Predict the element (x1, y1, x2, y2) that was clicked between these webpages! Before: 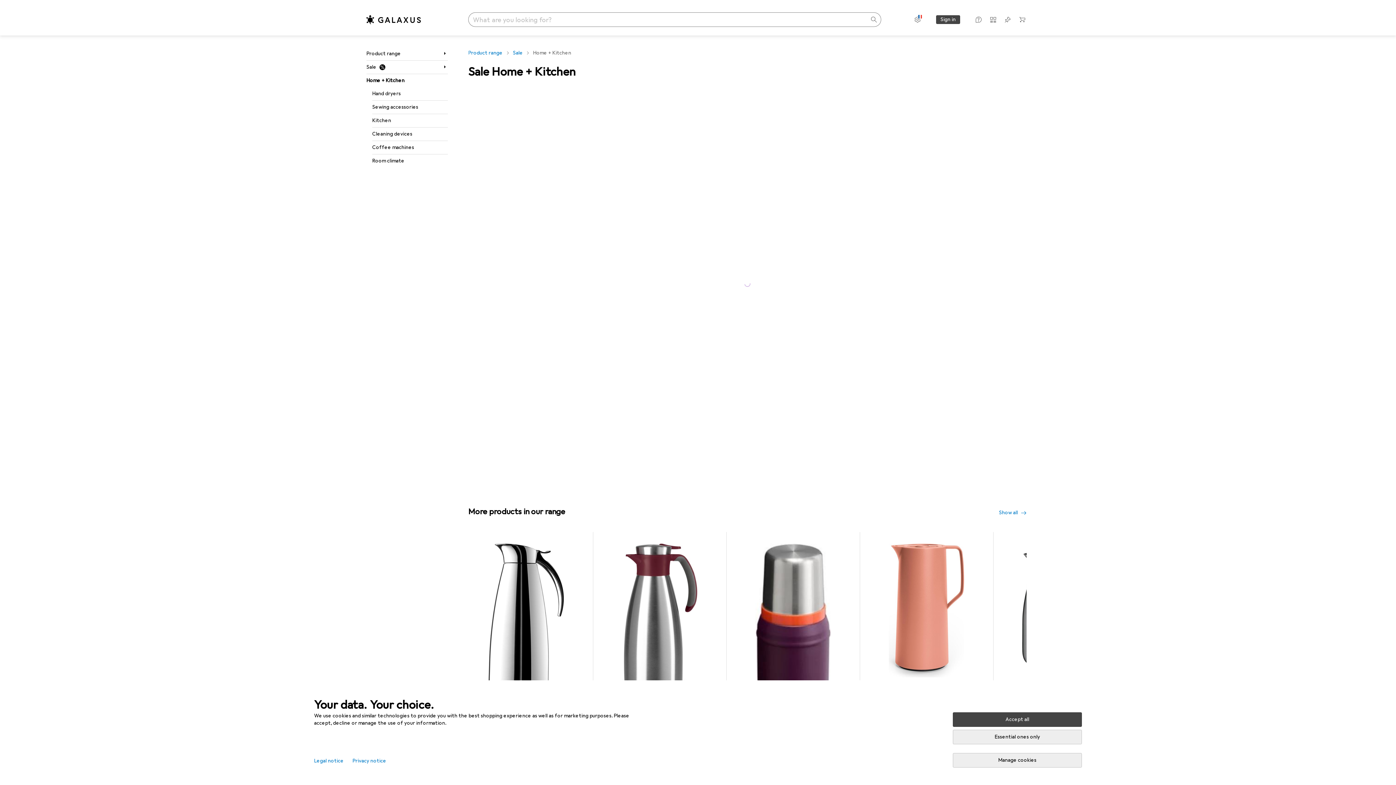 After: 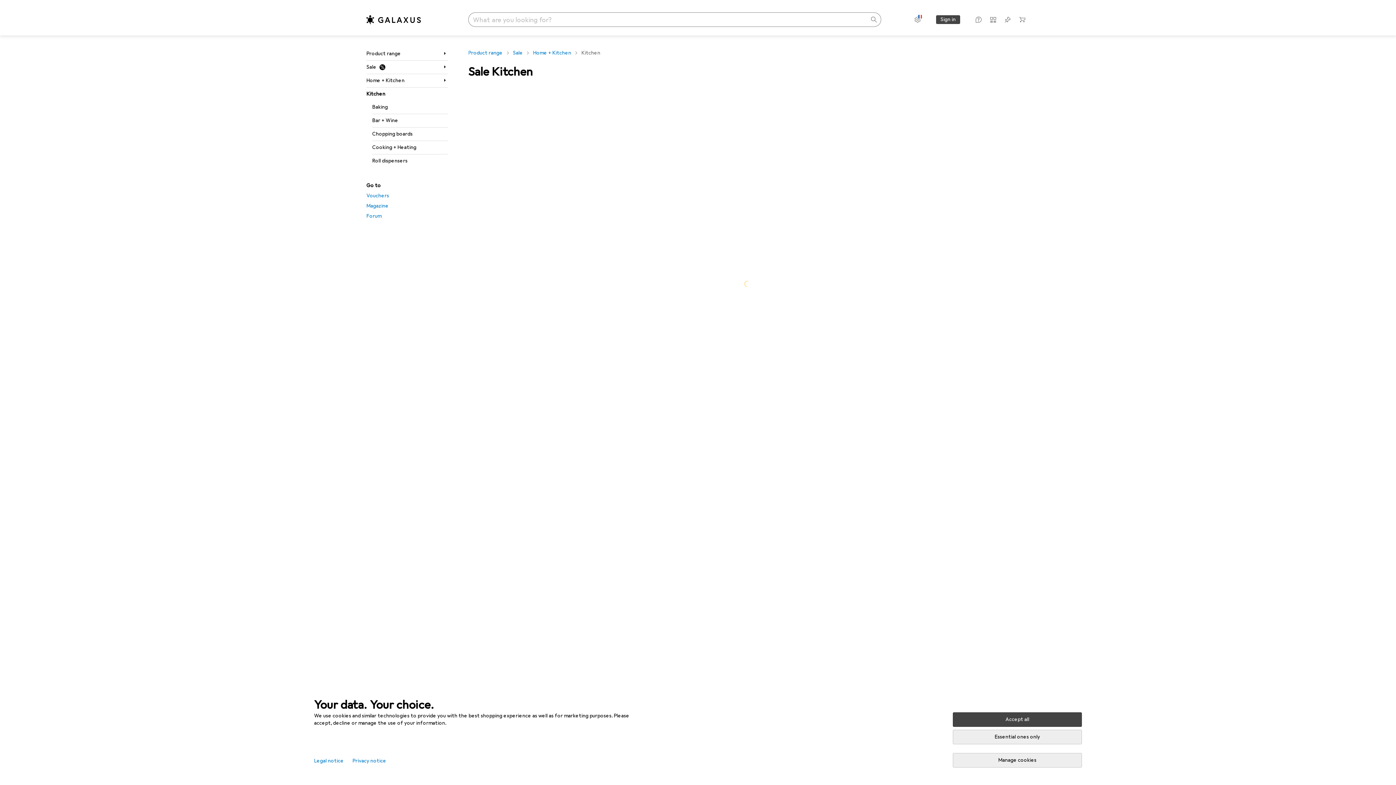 Action: label: Kitchen bbox: (372, 114, 448, 127)